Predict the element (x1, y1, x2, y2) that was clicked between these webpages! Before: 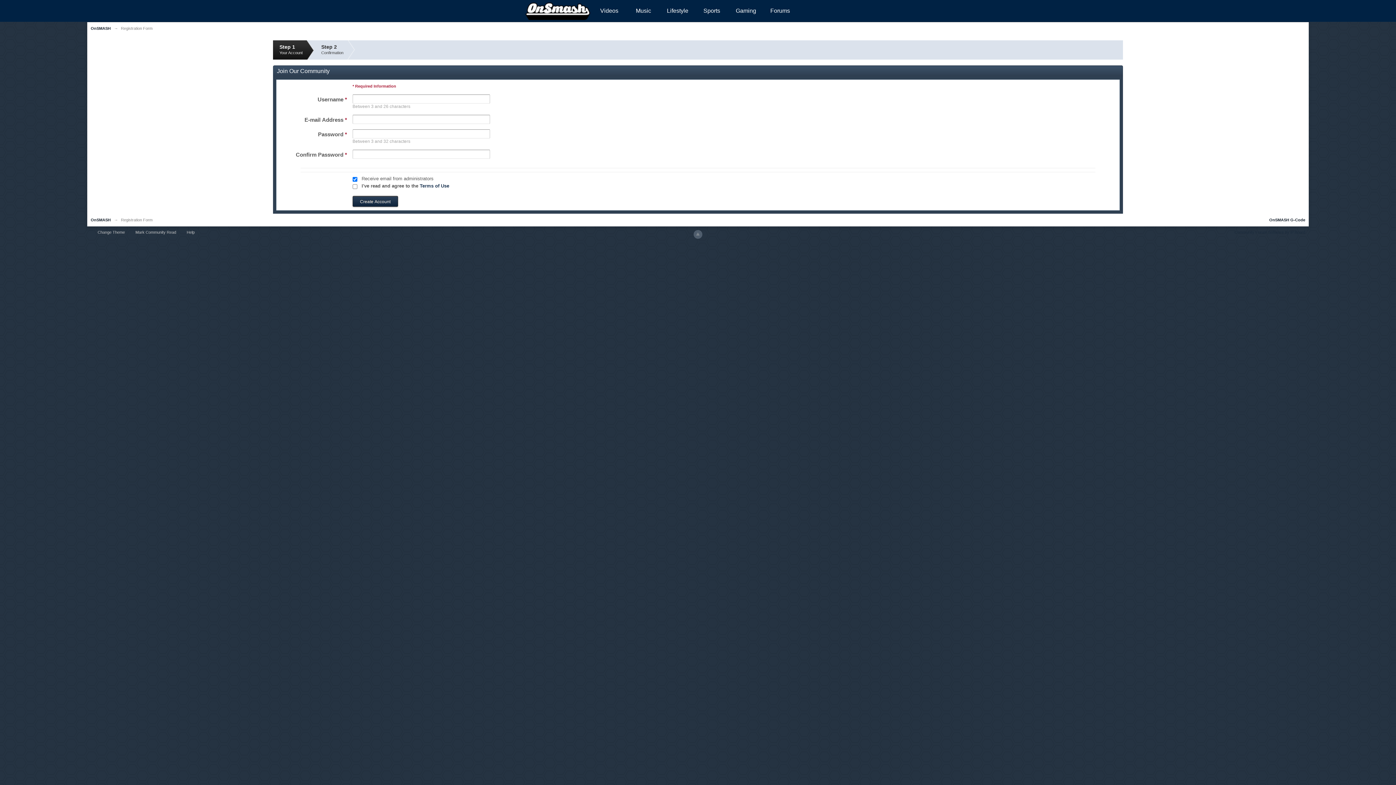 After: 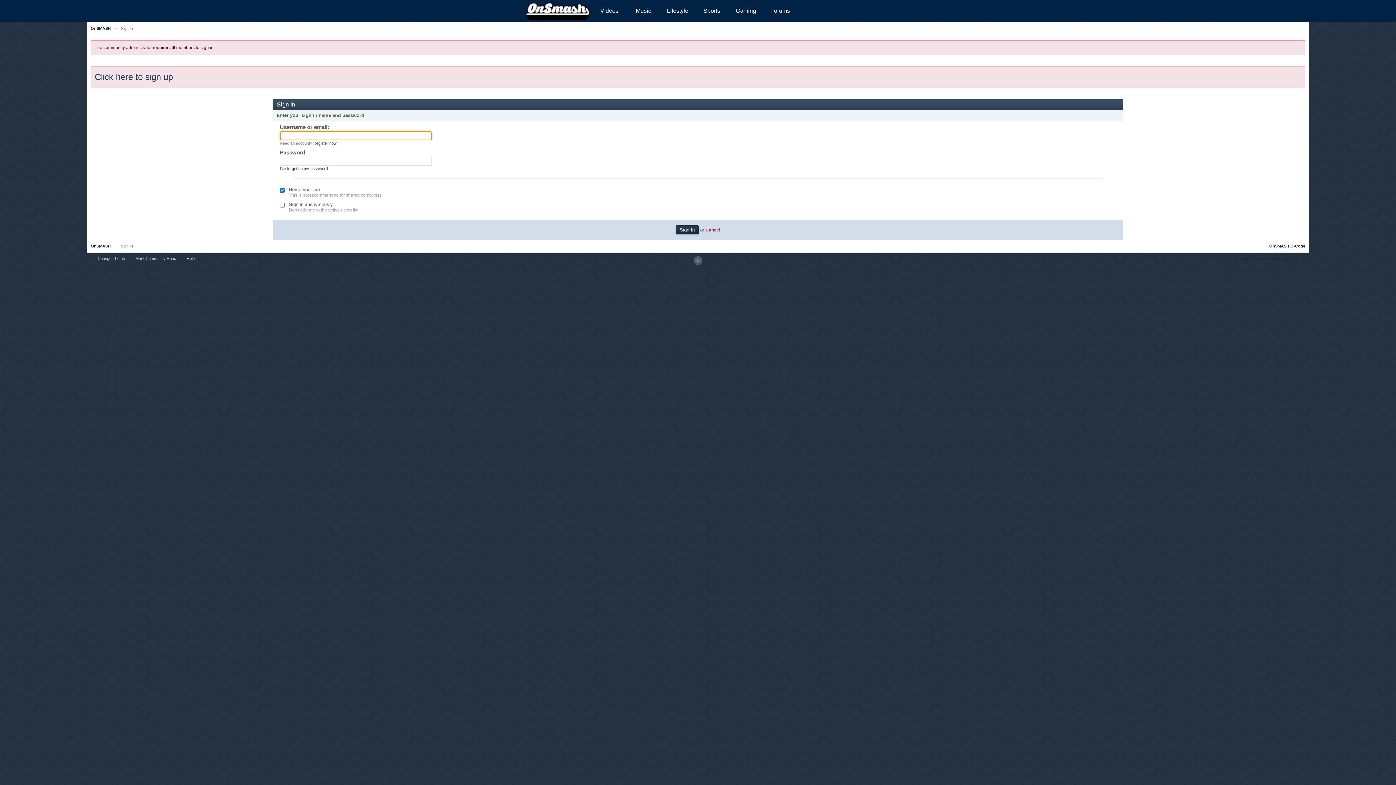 Action: label: OnSMASH G-Code bbox: (1269, 217, 1305, 222)